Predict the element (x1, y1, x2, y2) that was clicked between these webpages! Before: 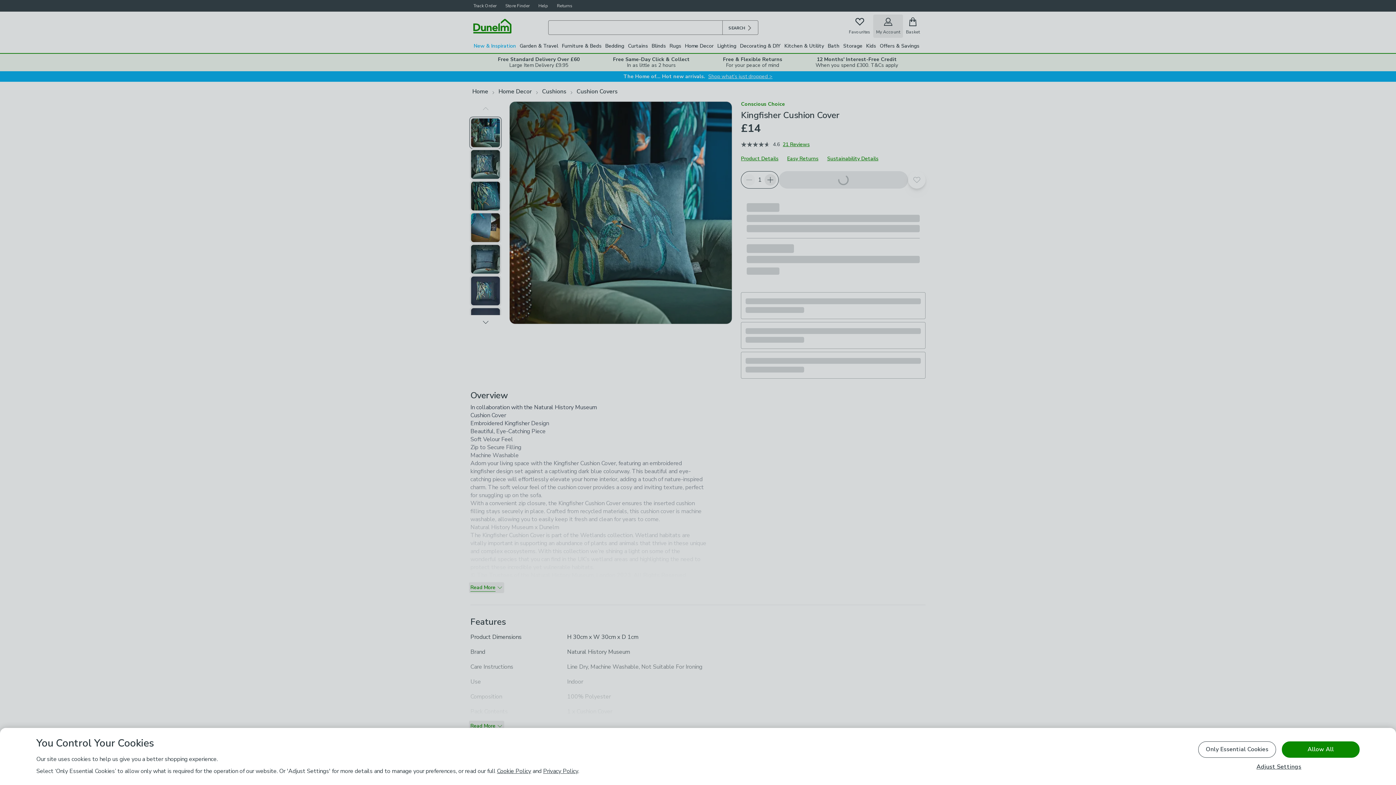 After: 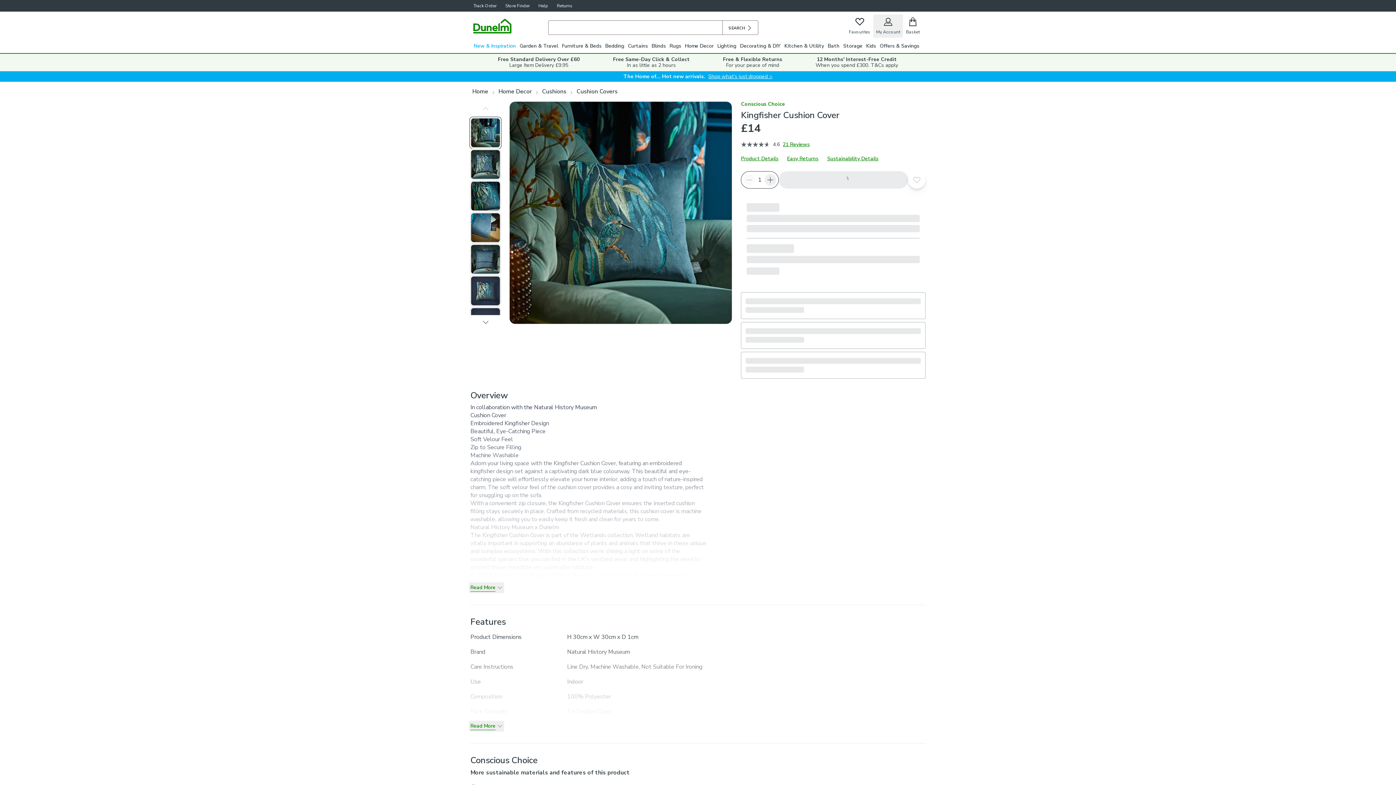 Action: bbox: (1282, 741, 1360, 758) label: Allow All